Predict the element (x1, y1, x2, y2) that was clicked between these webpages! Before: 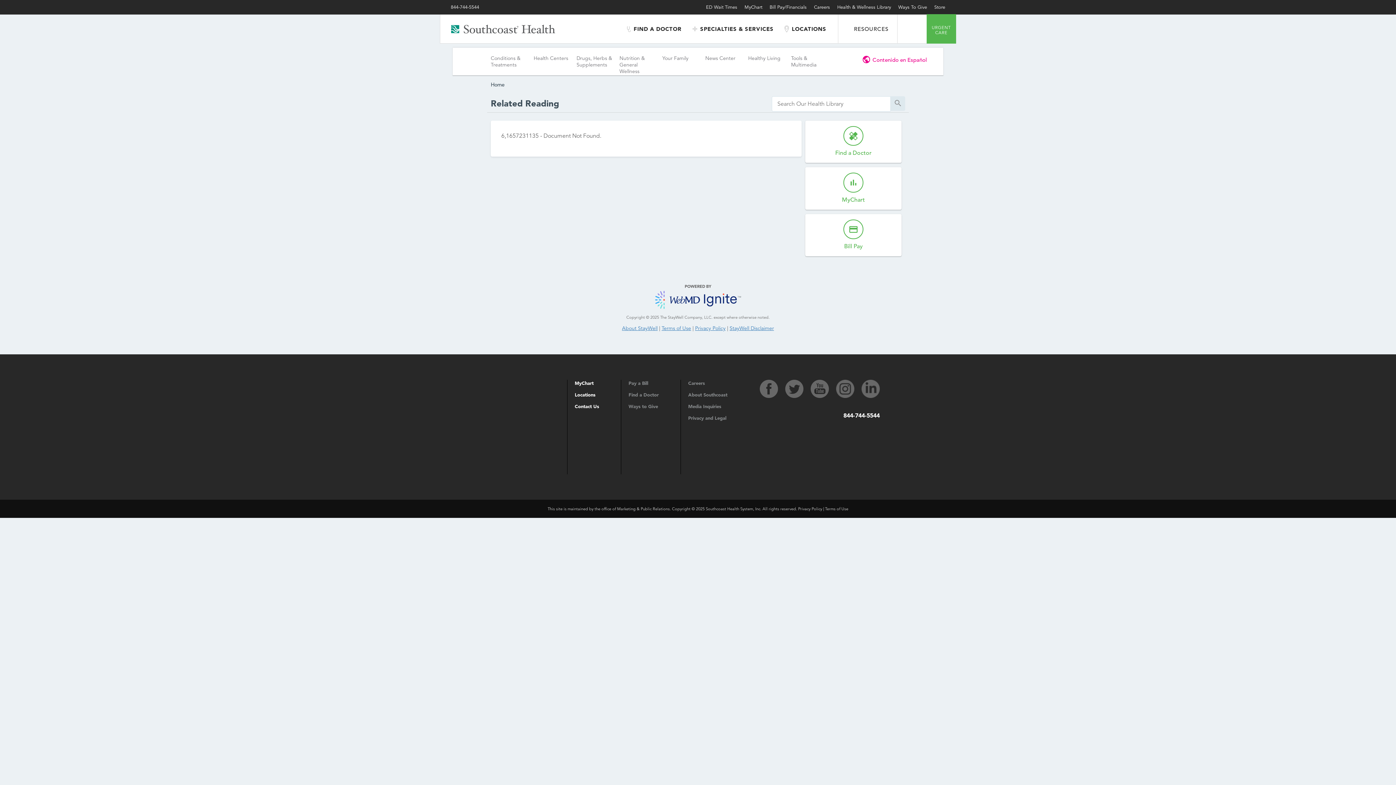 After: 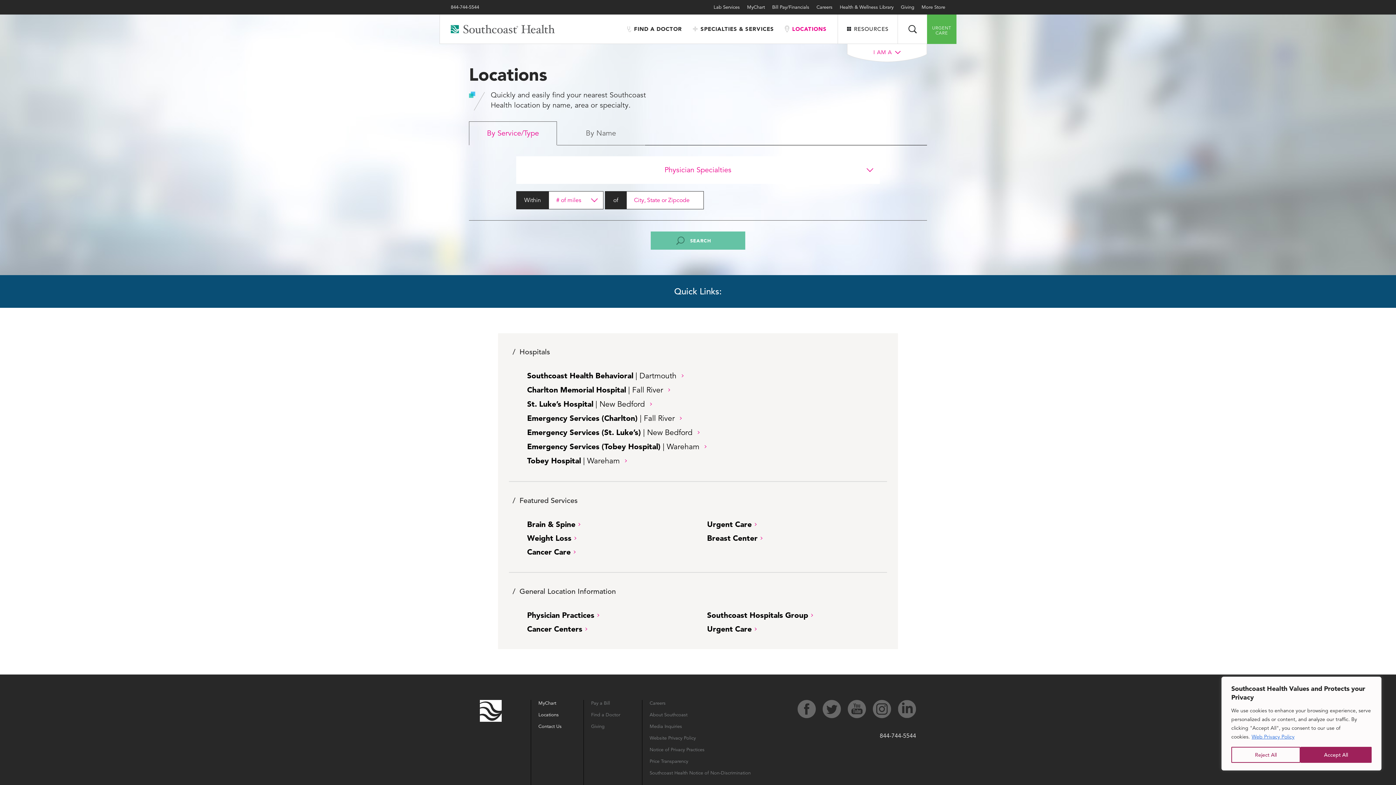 Action: bbox: (574, 391, 595, 397) label: Locations